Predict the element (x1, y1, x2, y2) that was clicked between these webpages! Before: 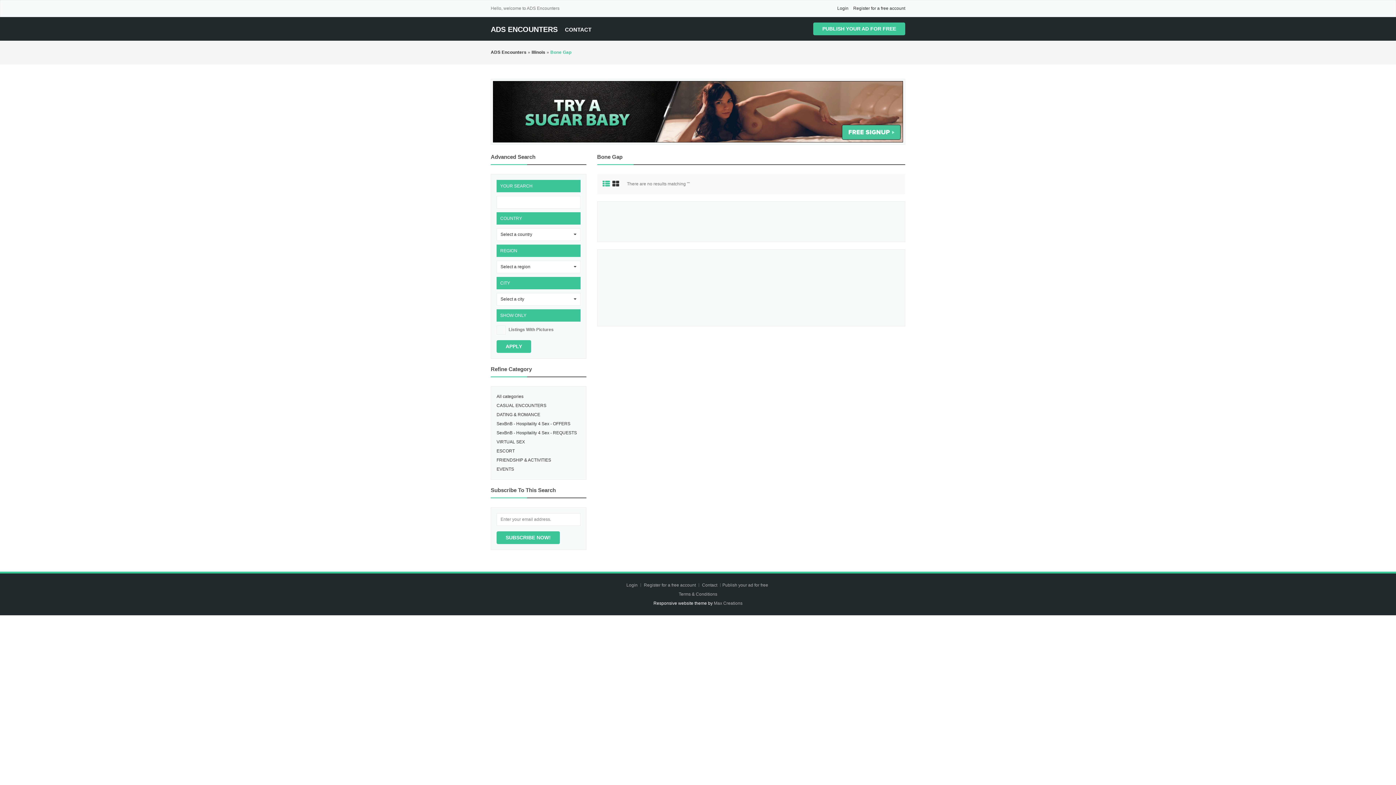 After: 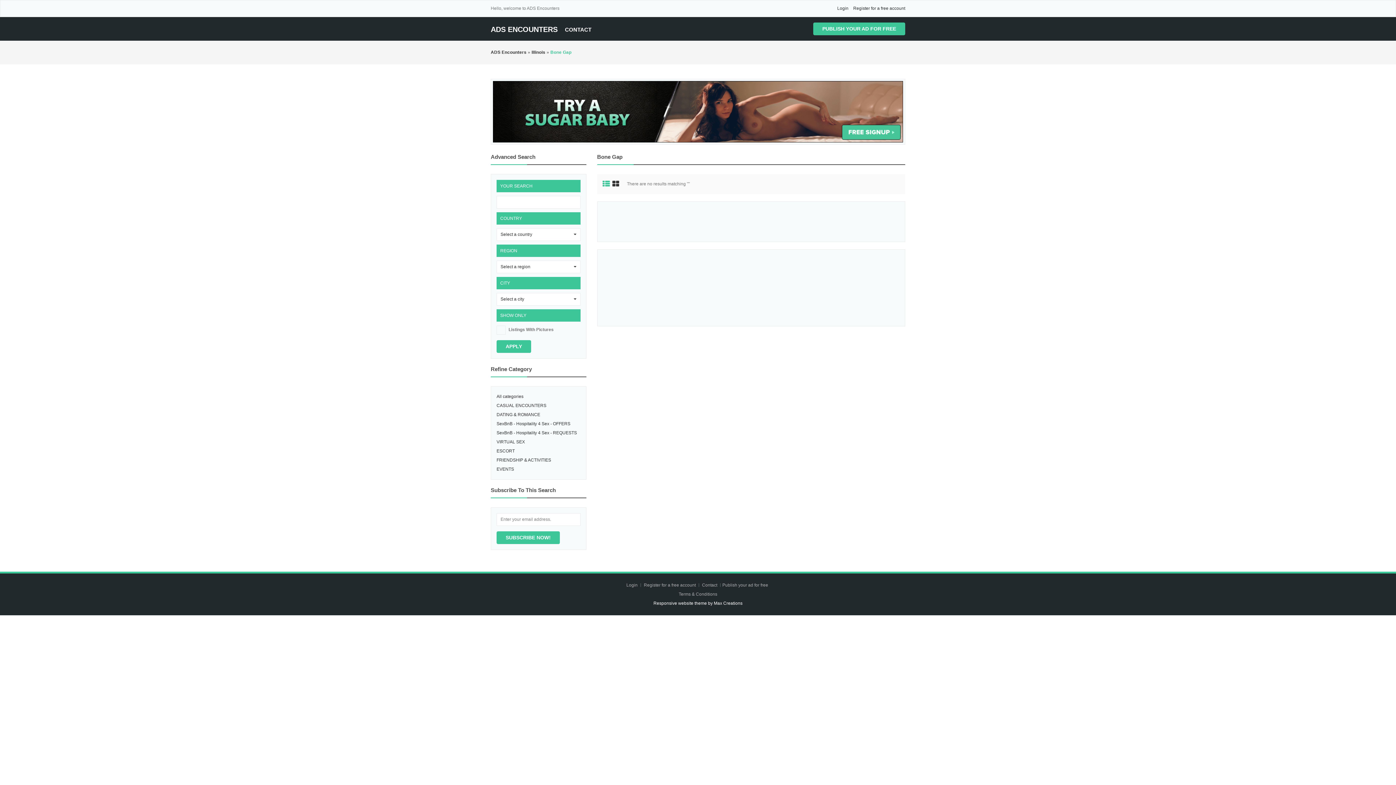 Action: bbox: (714, 600, 742, 606) label: Max Creations